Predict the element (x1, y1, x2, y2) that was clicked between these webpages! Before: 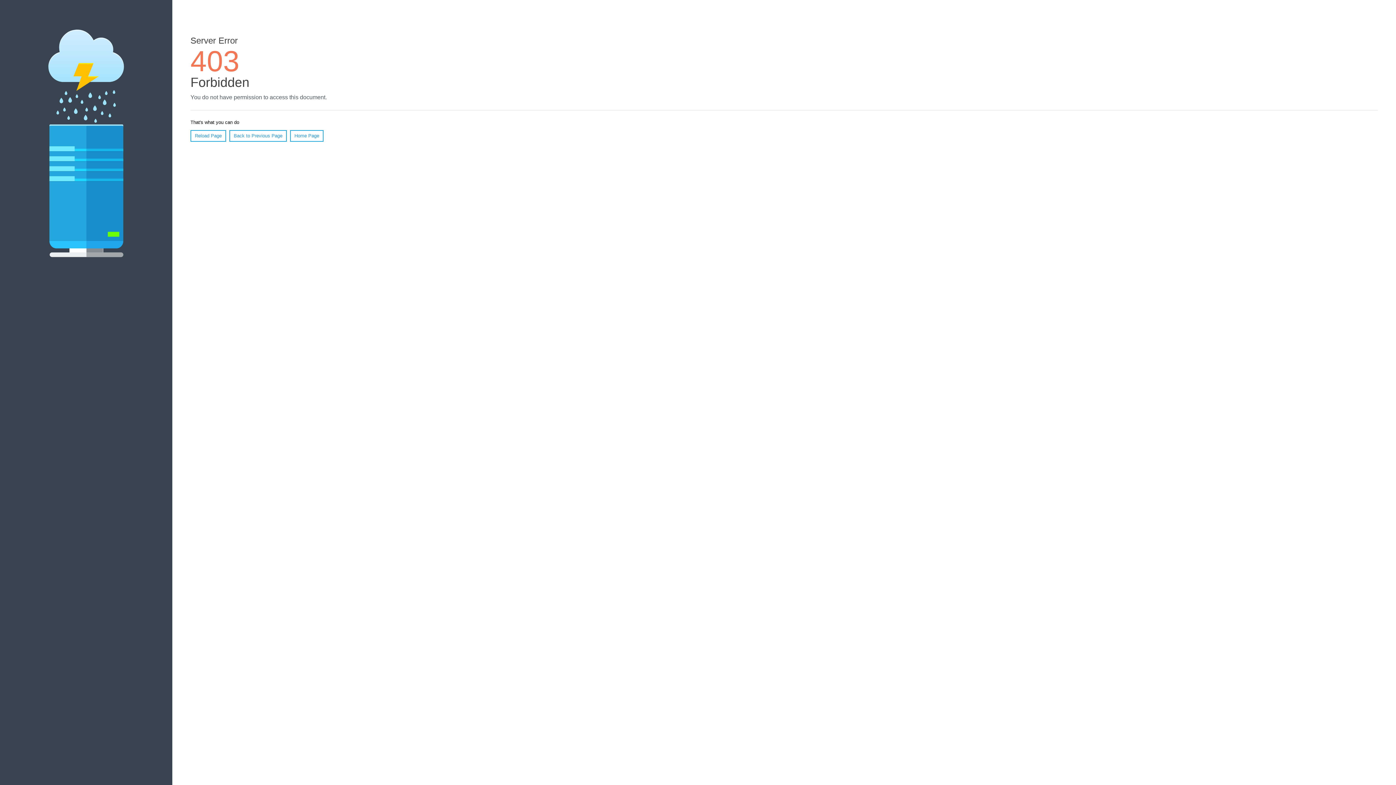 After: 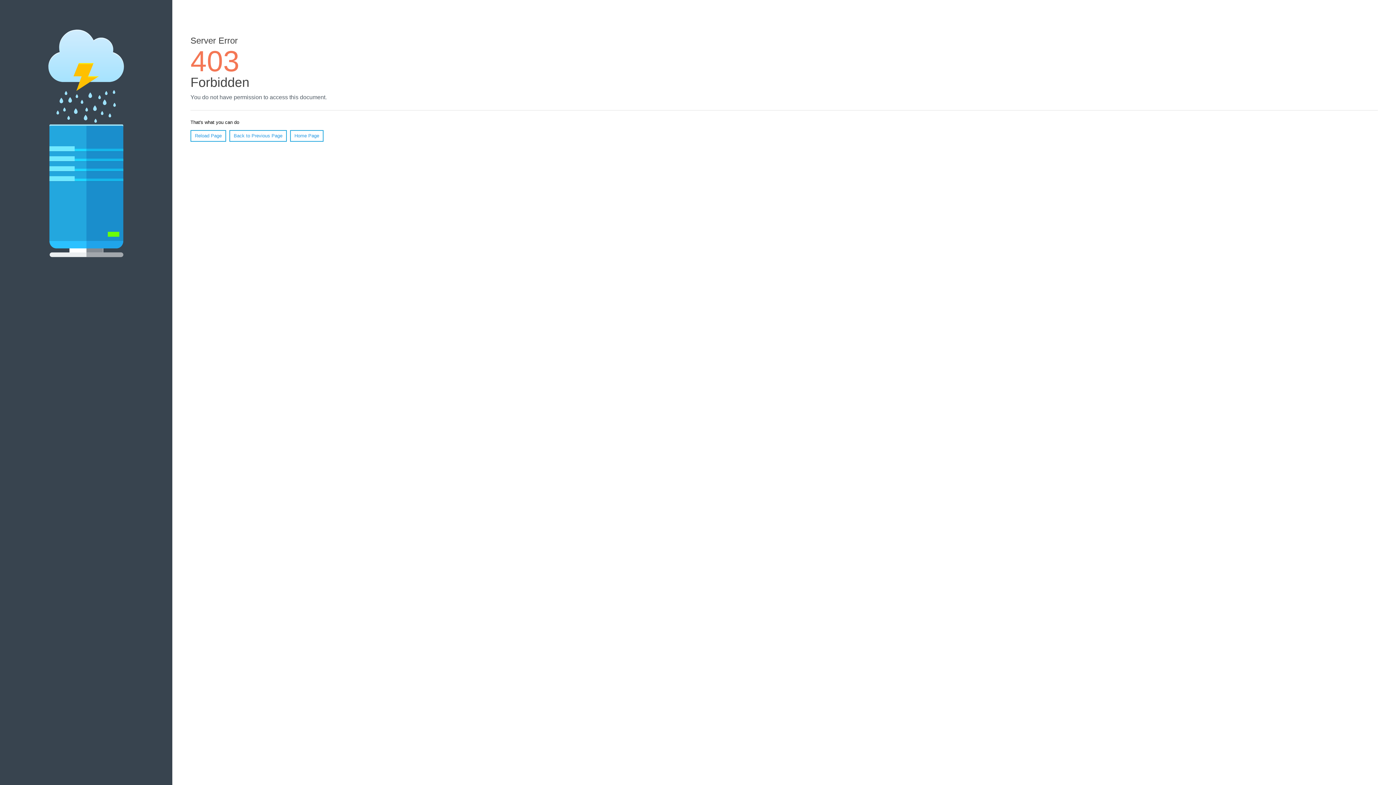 Action: bbox: (290, 130, 323, 141) label: Home Page